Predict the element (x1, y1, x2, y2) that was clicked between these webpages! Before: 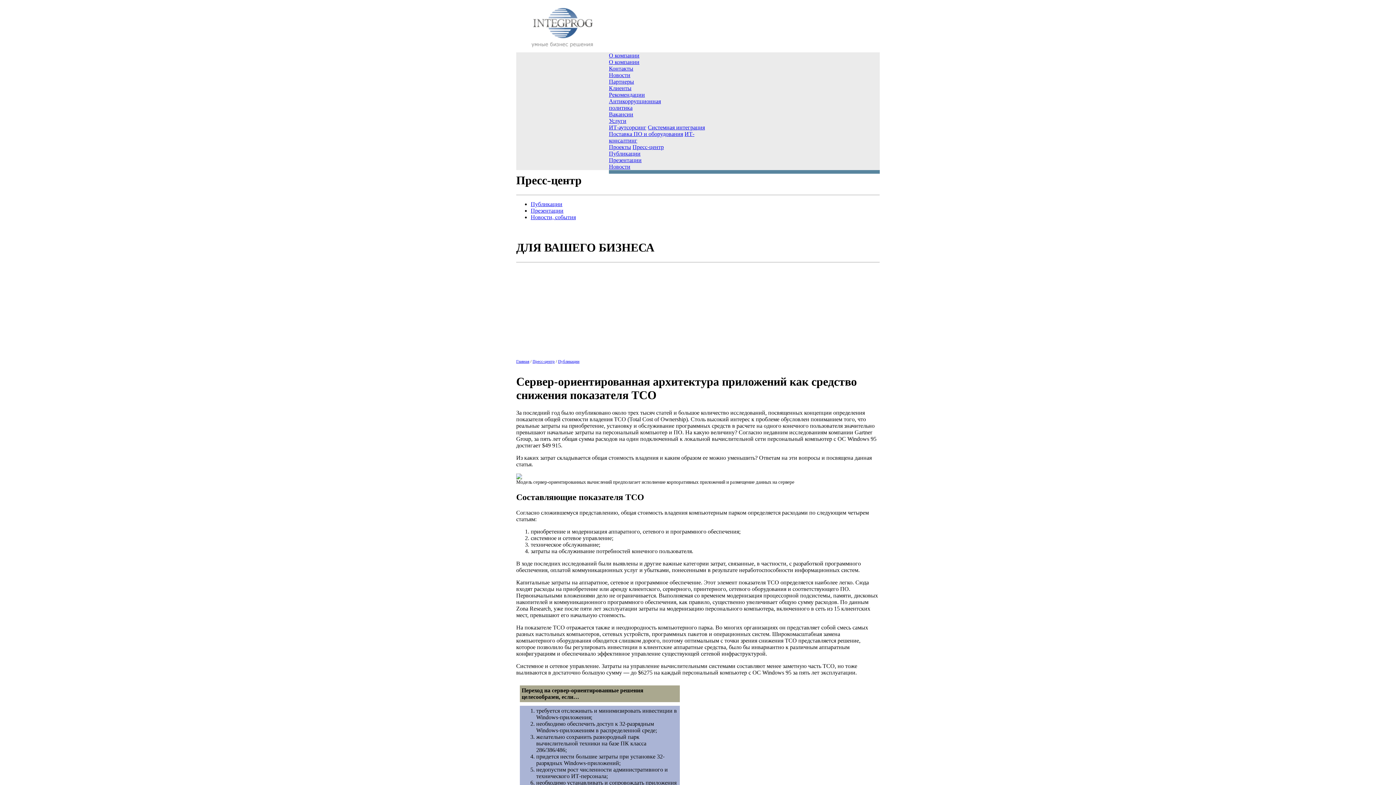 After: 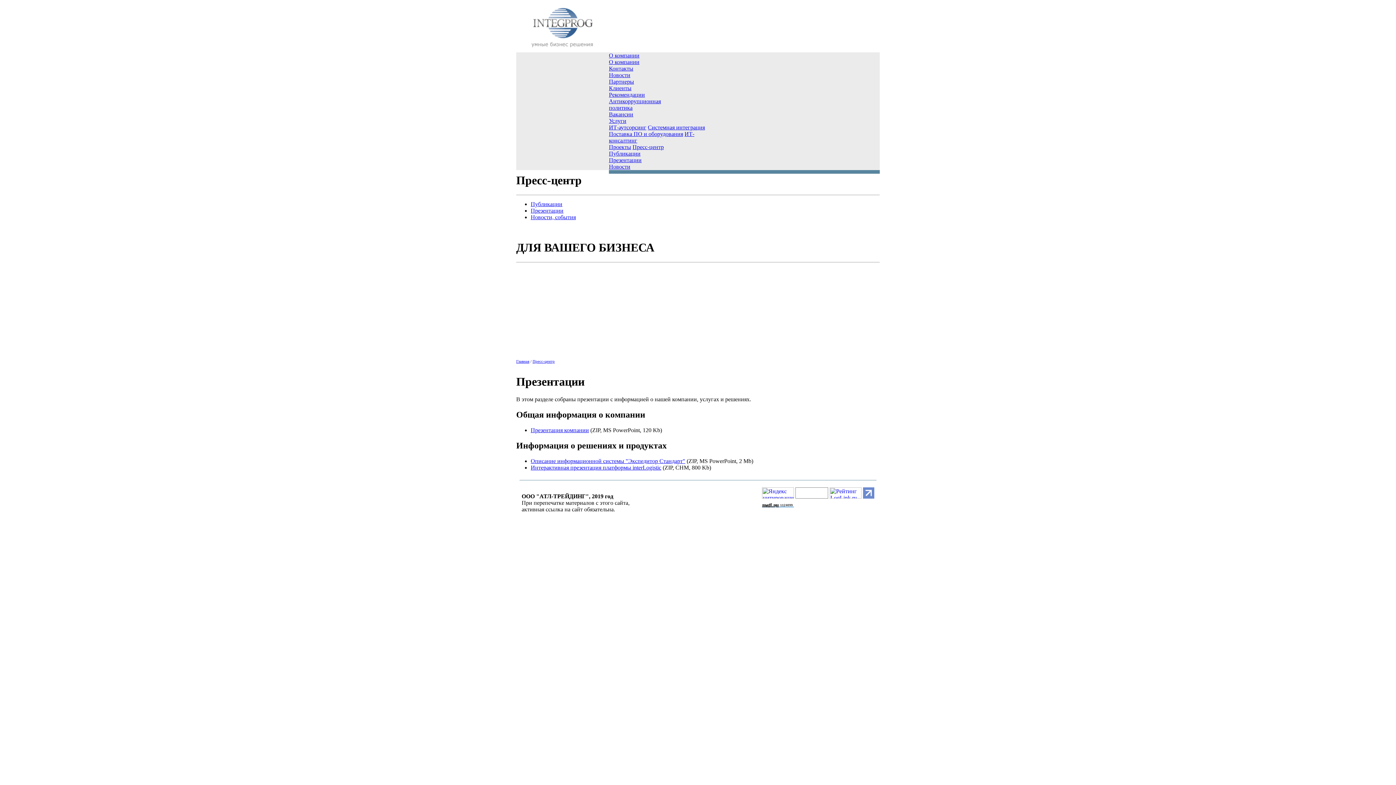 Action: bbox: (609, 157, 641, 163) label: Презентации